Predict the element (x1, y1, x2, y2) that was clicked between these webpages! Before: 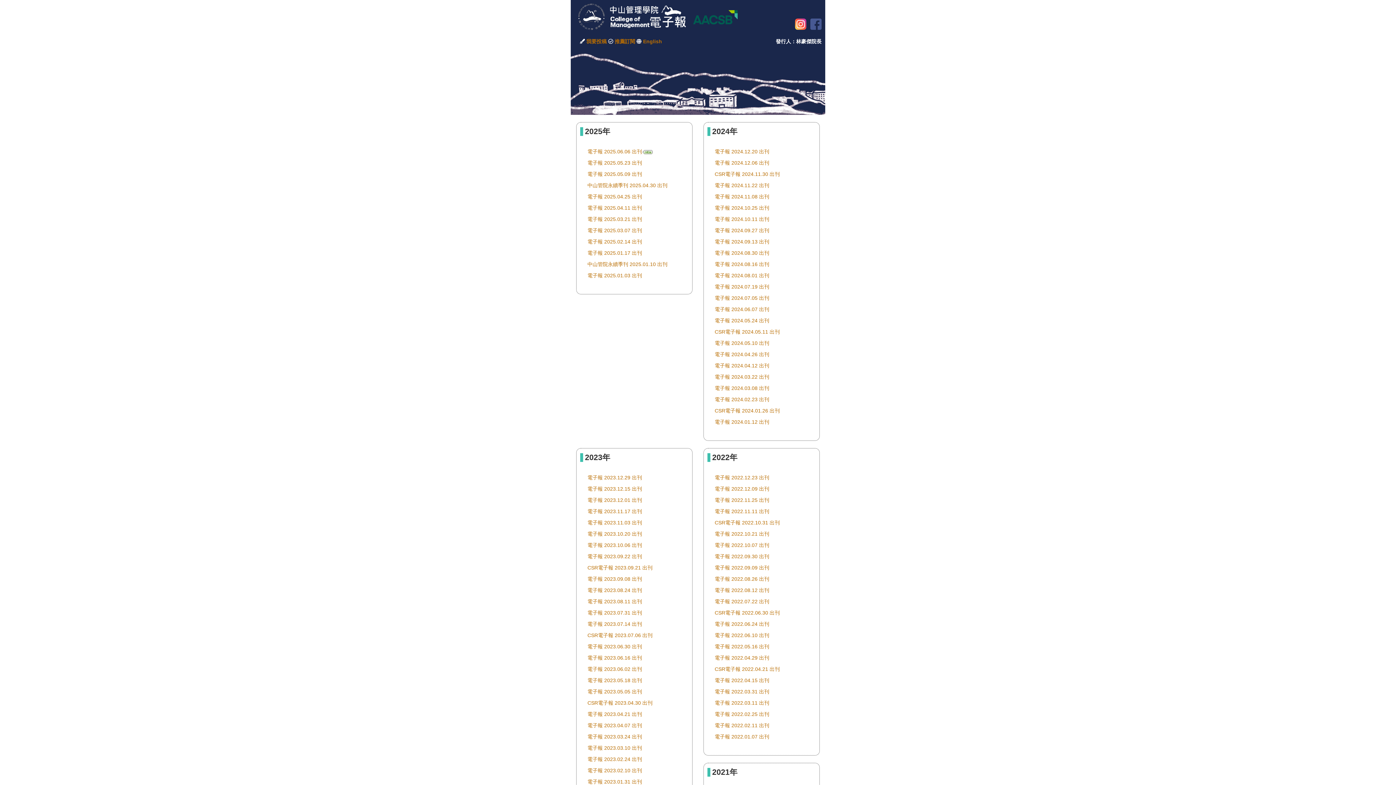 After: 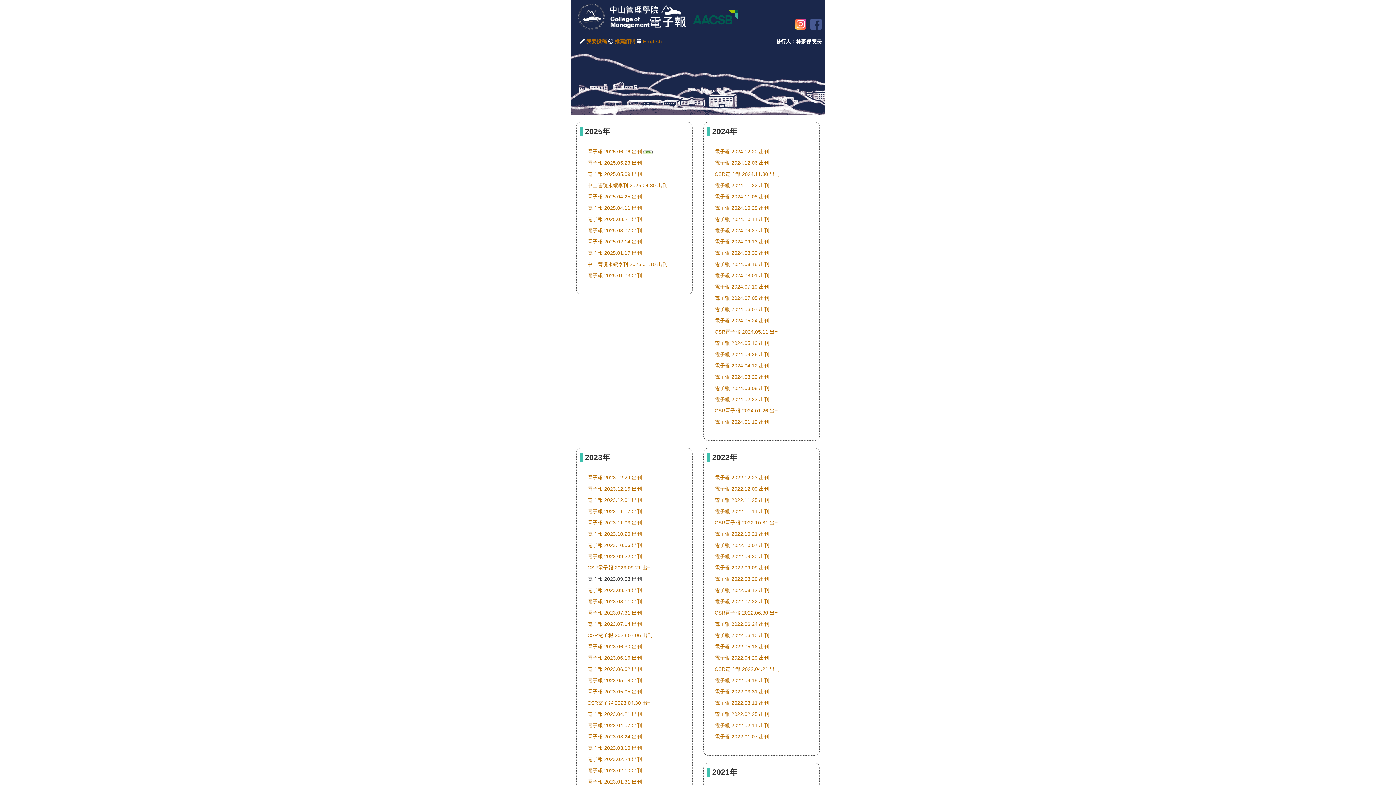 Action: label: 電子報 2023.09.08 出刊 bbox: (587, 576, 642, 582)